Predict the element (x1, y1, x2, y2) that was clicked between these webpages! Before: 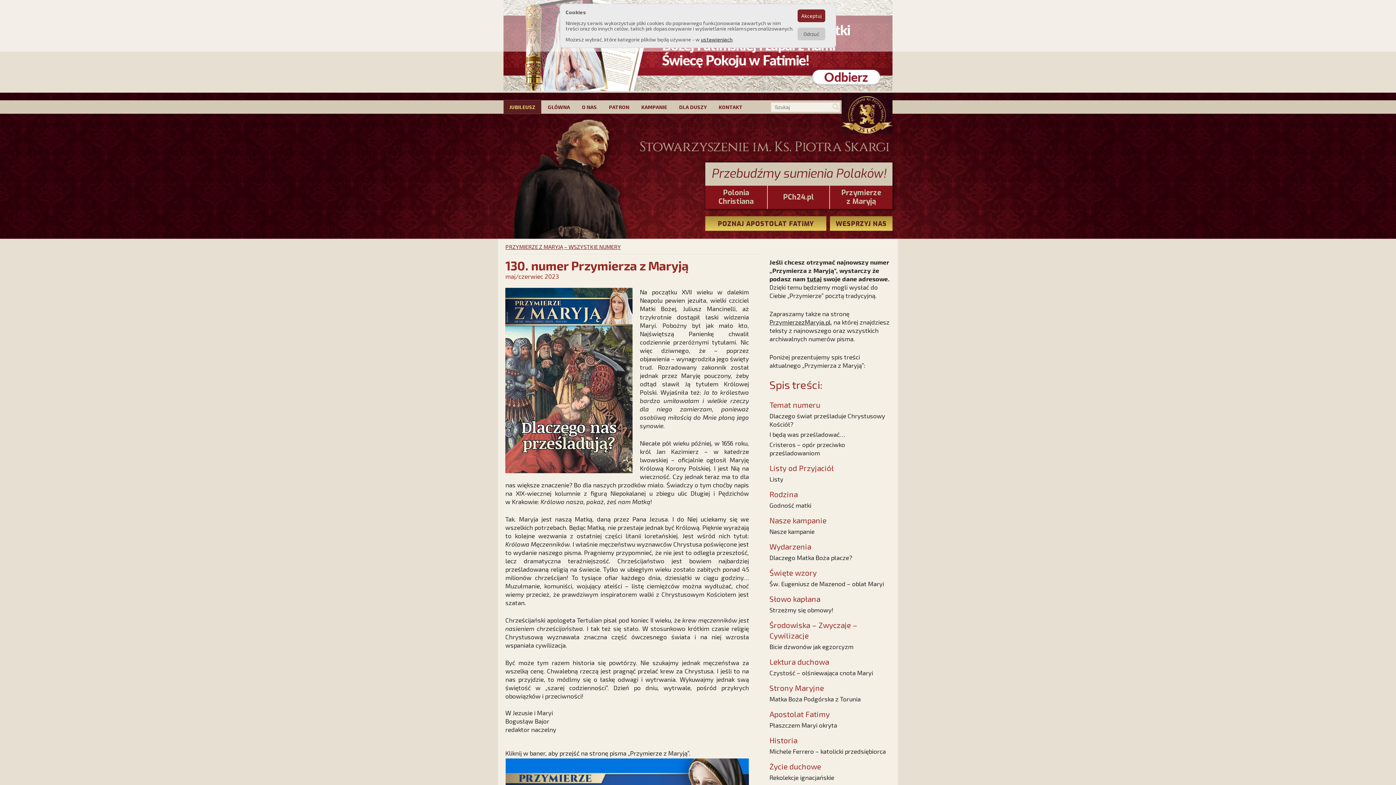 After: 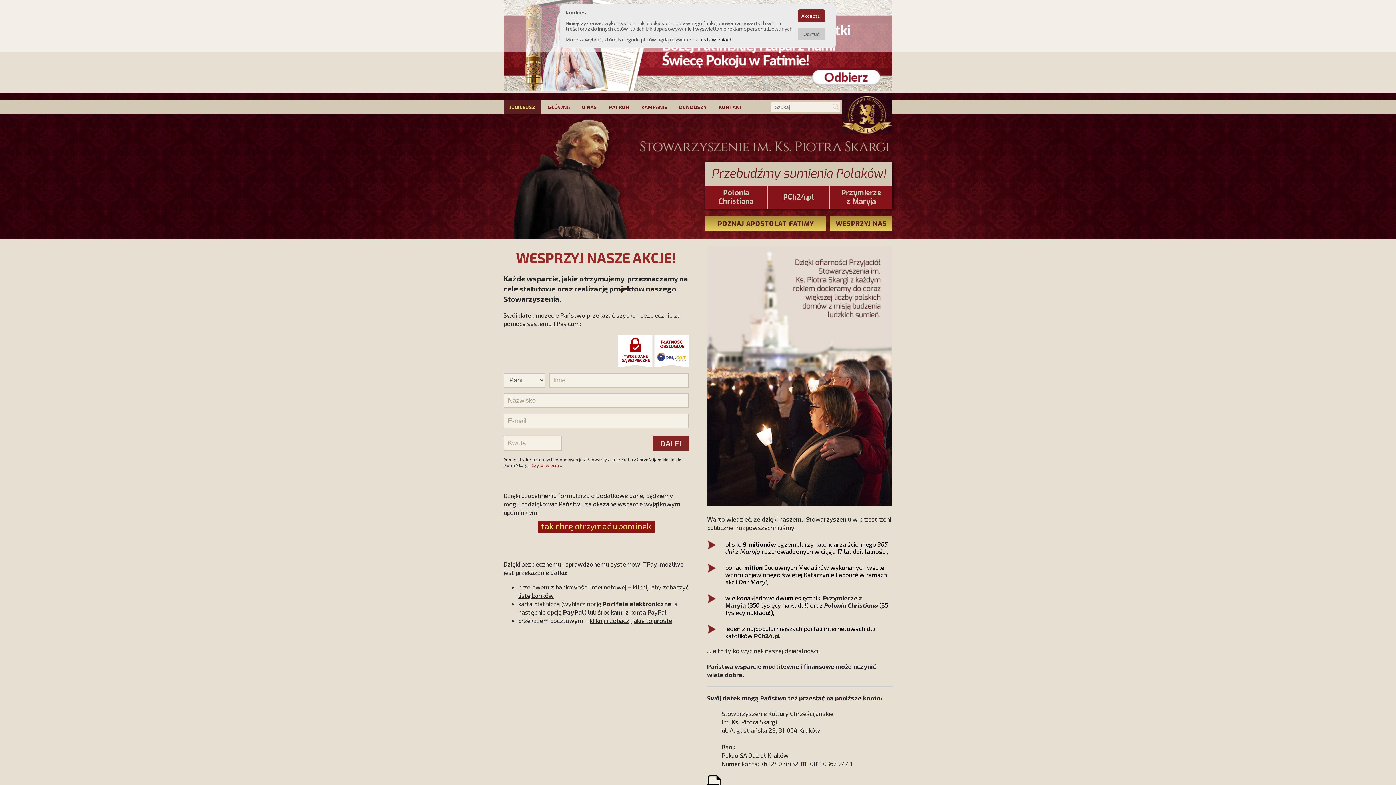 Action: label: WESPRZYJ NAS bbox: (830, 216, 892, 231)